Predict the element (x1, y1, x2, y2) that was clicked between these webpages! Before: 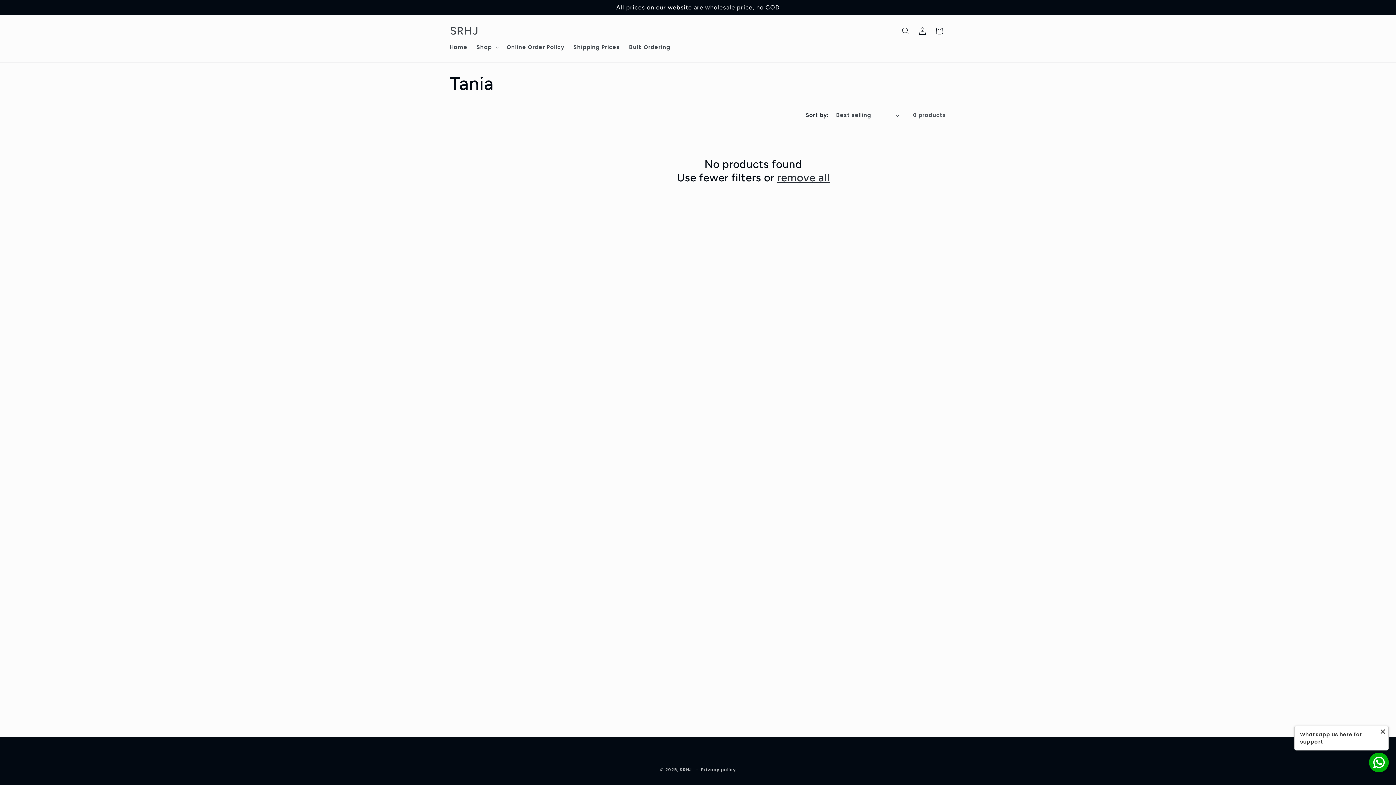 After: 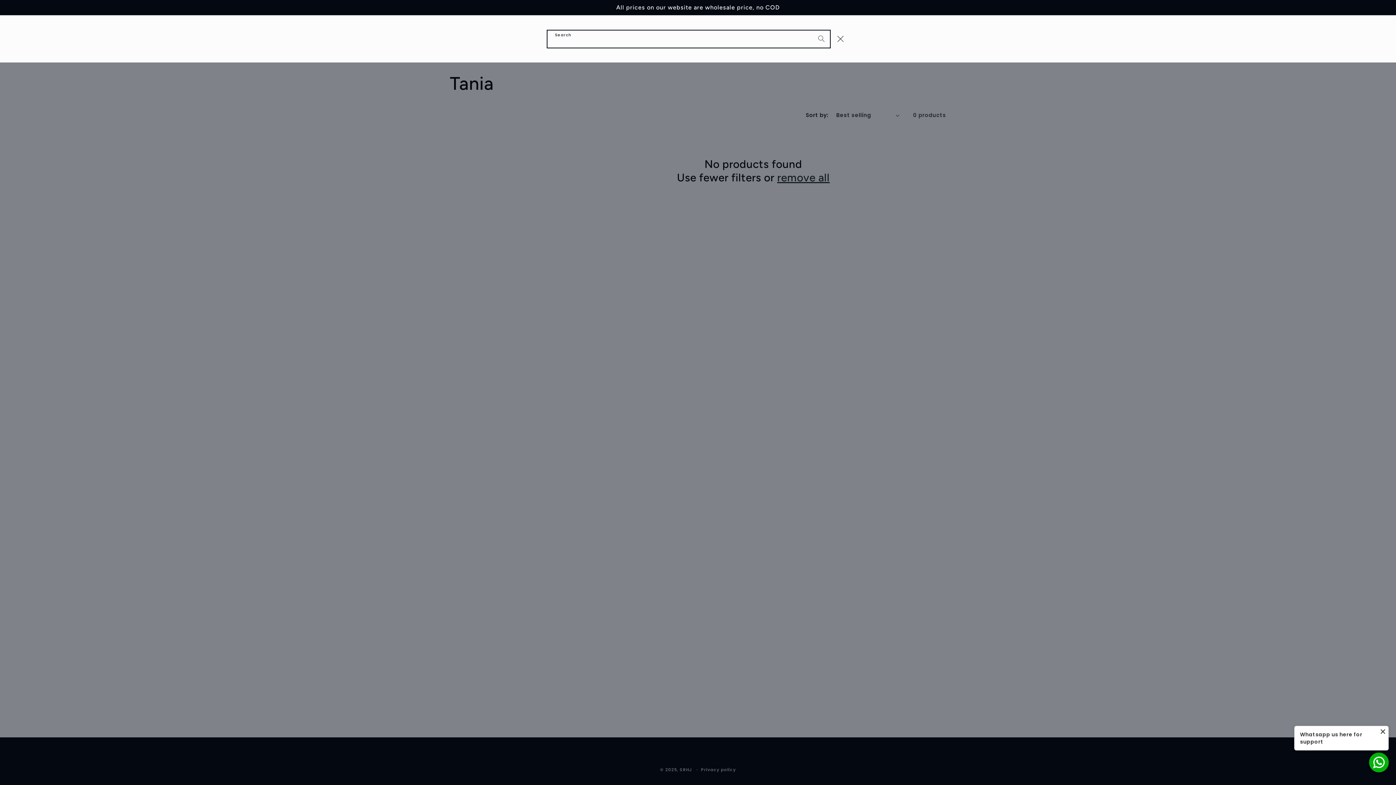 Action: label: Search bbox: (897, 22, 914, 39)